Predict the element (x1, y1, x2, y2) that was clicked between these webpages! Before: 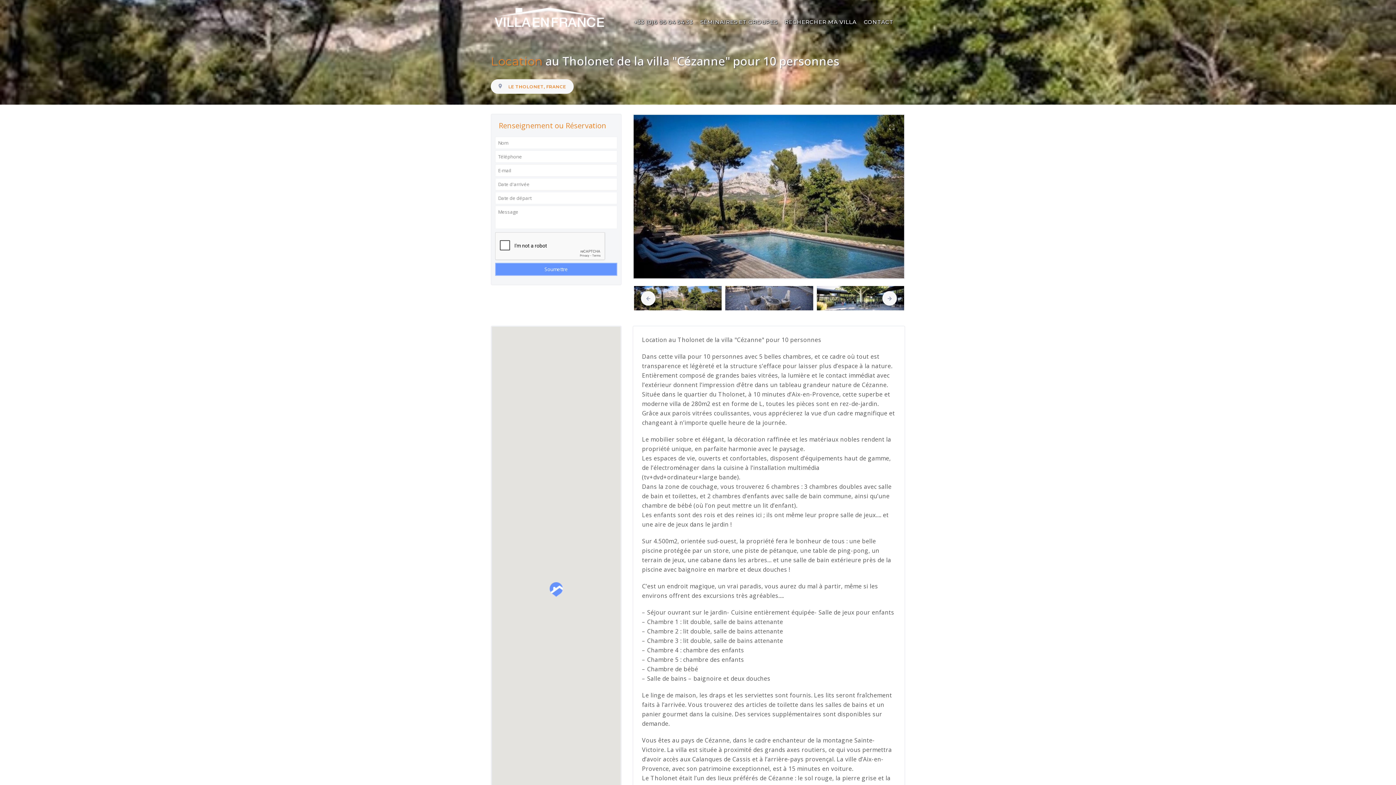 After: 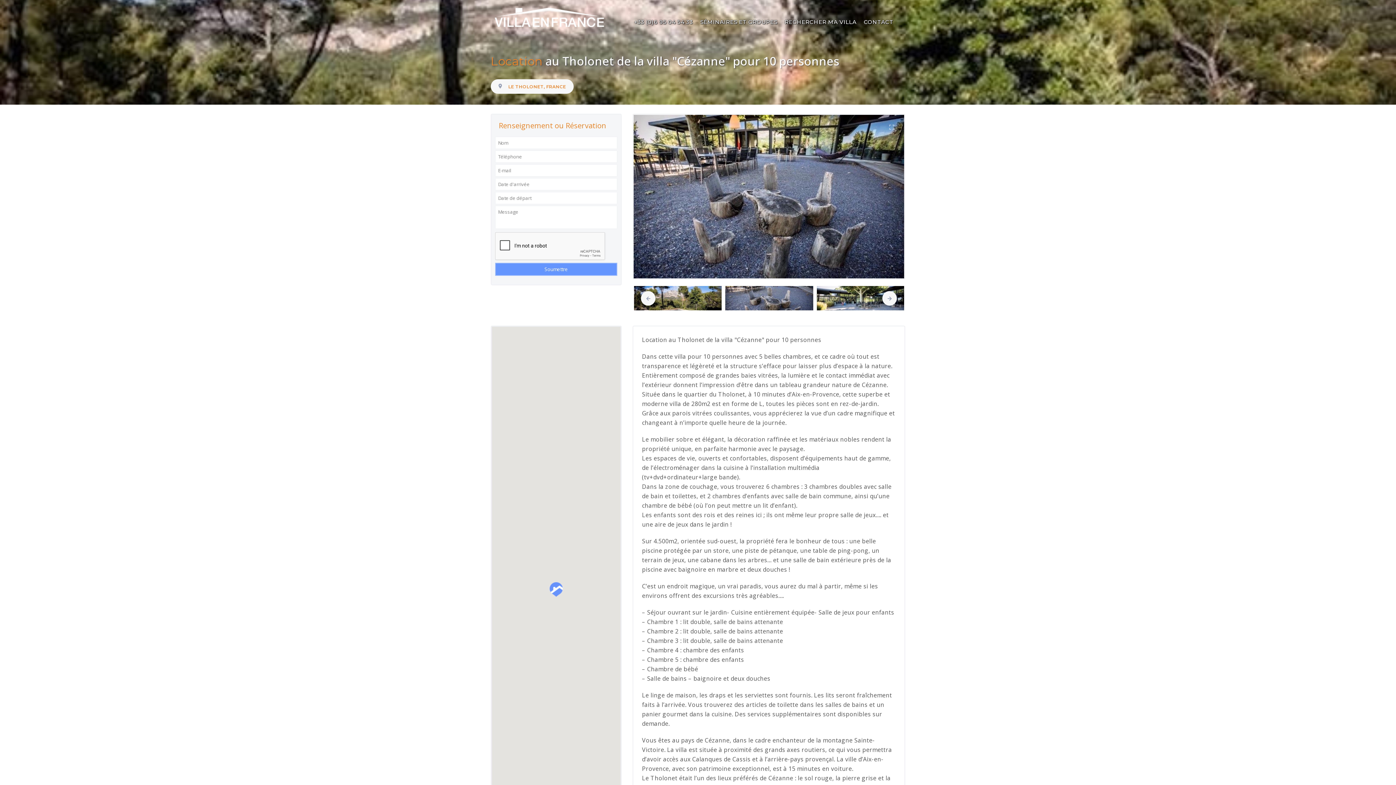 Action: bbox: (725, 286, 813, 310)